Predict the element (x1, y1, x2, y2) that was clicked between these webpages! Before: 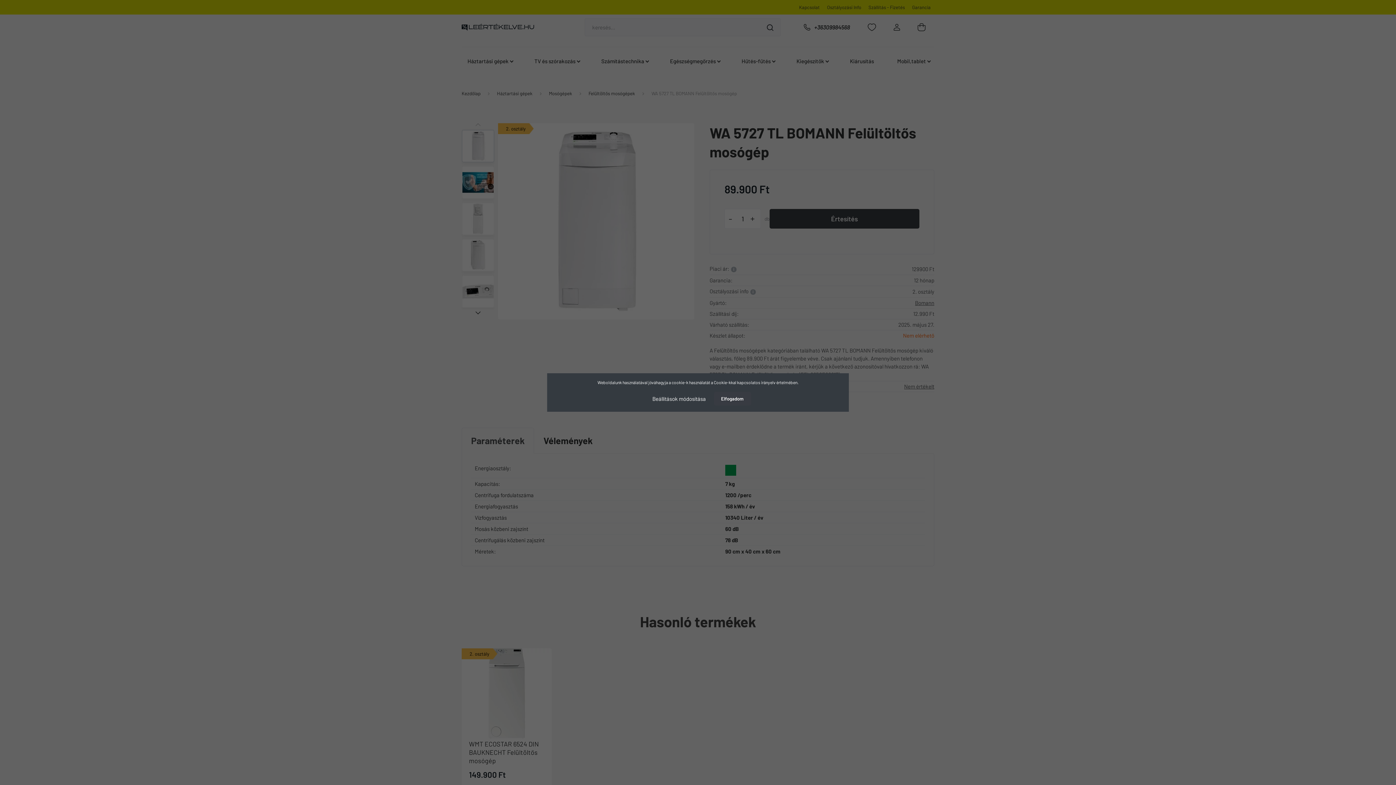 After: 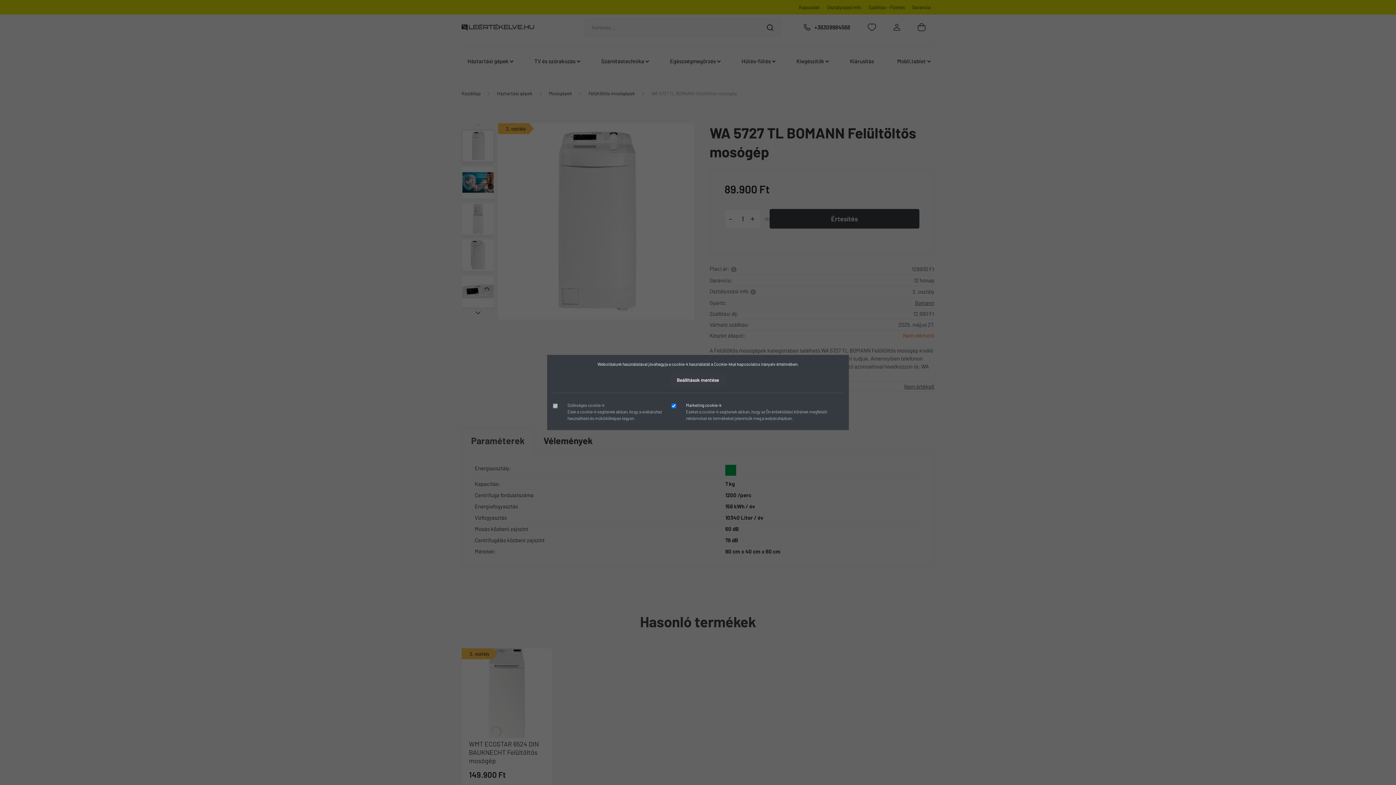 Action: bbox: (645, 391, 713, 406) label: Beállítások módosítása